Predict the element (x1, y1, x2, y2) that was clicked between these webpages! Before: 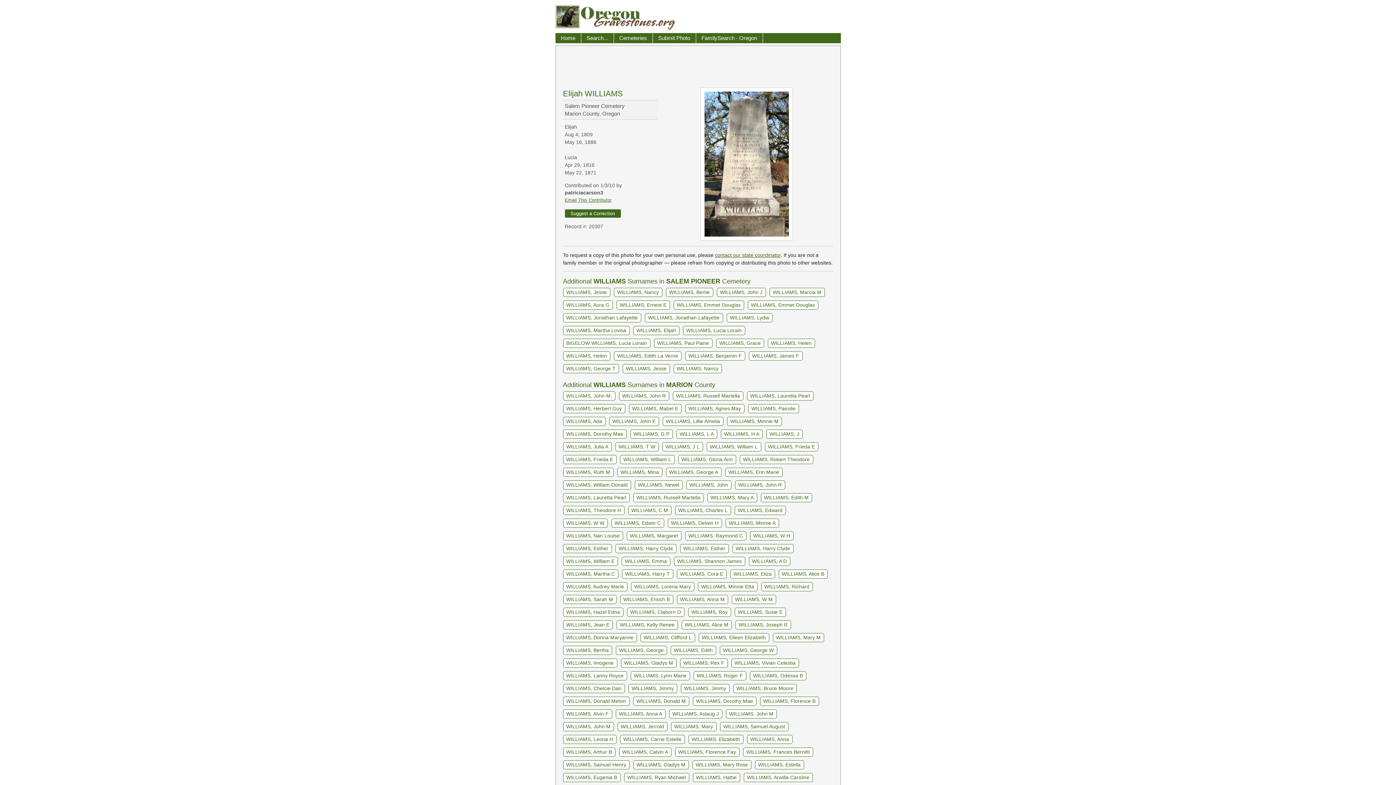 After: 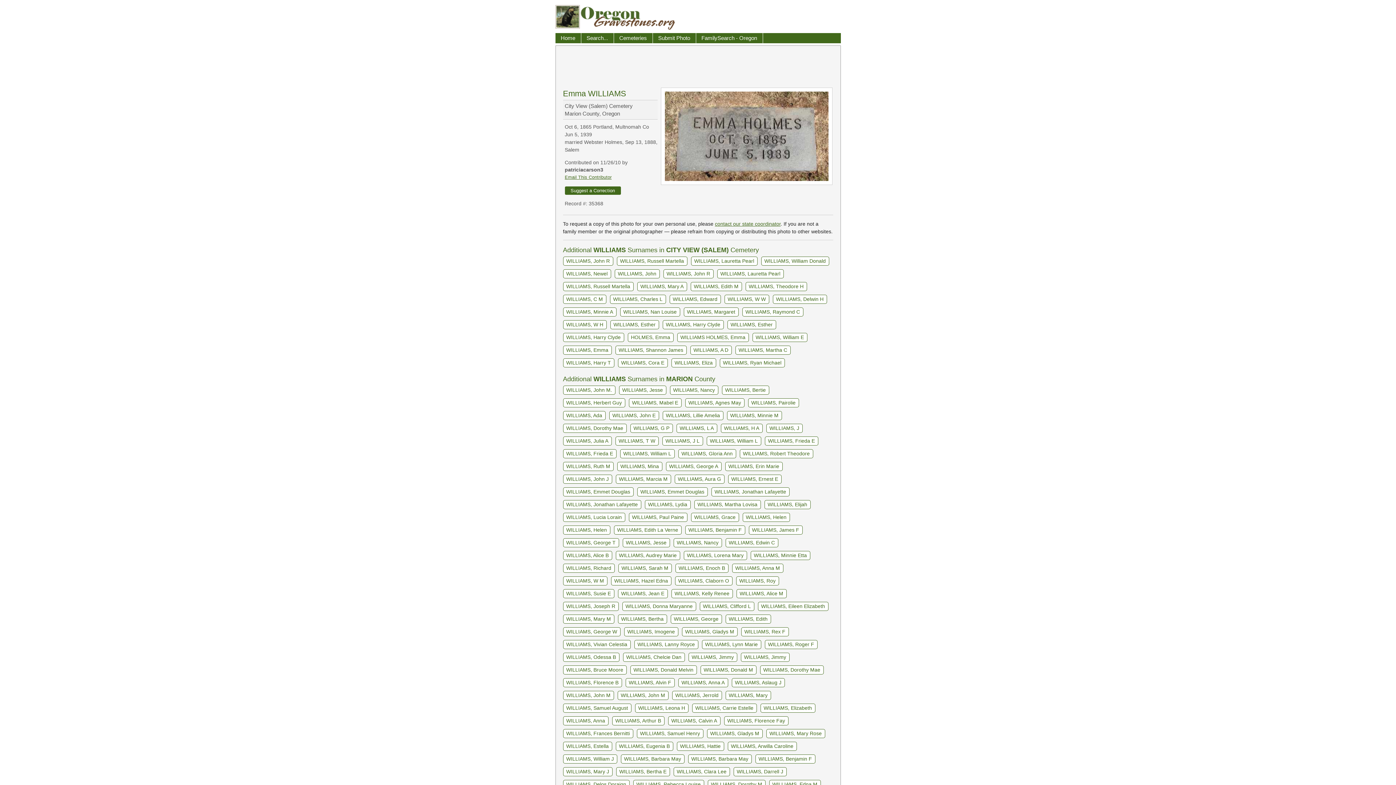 Action: label: WILLIAMS, Emma bbox: (621, 557, 670, 566)